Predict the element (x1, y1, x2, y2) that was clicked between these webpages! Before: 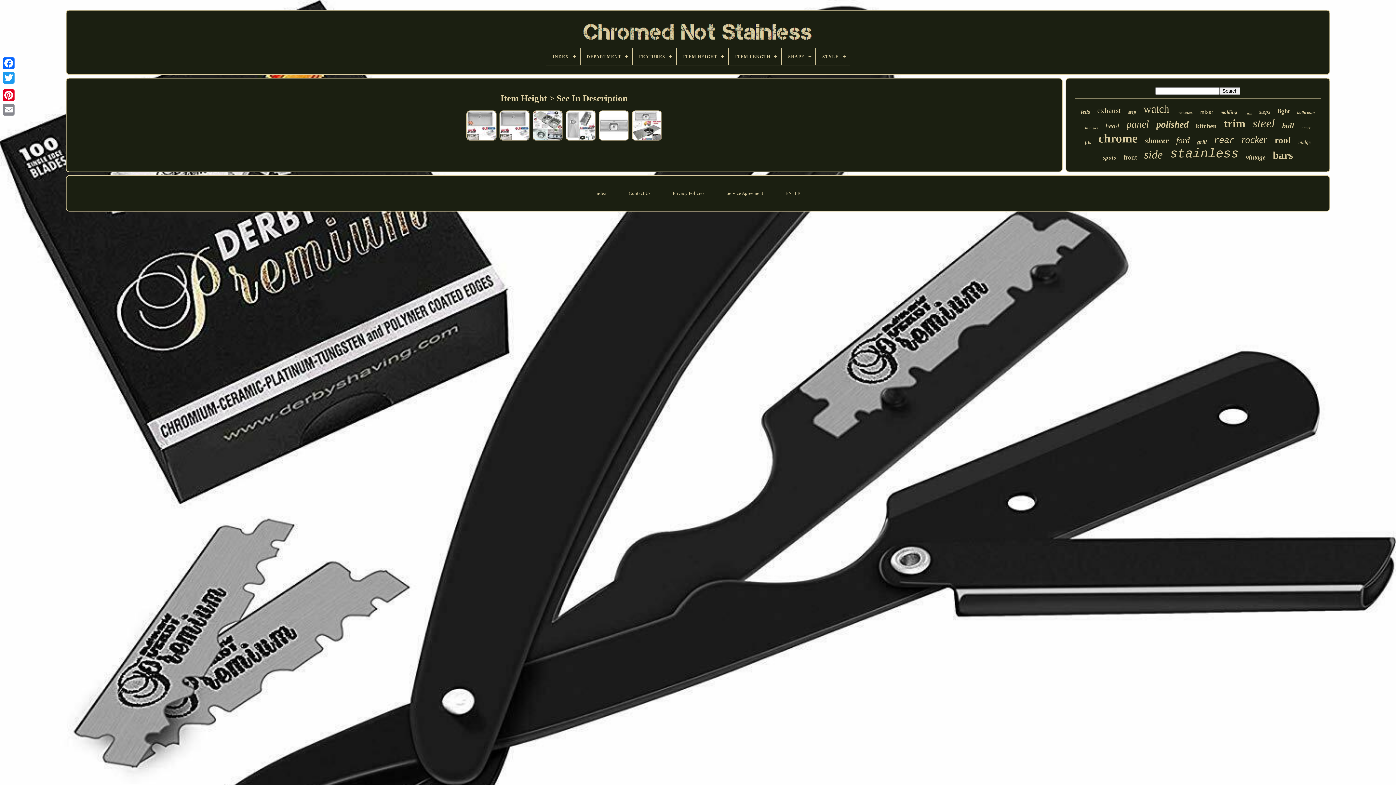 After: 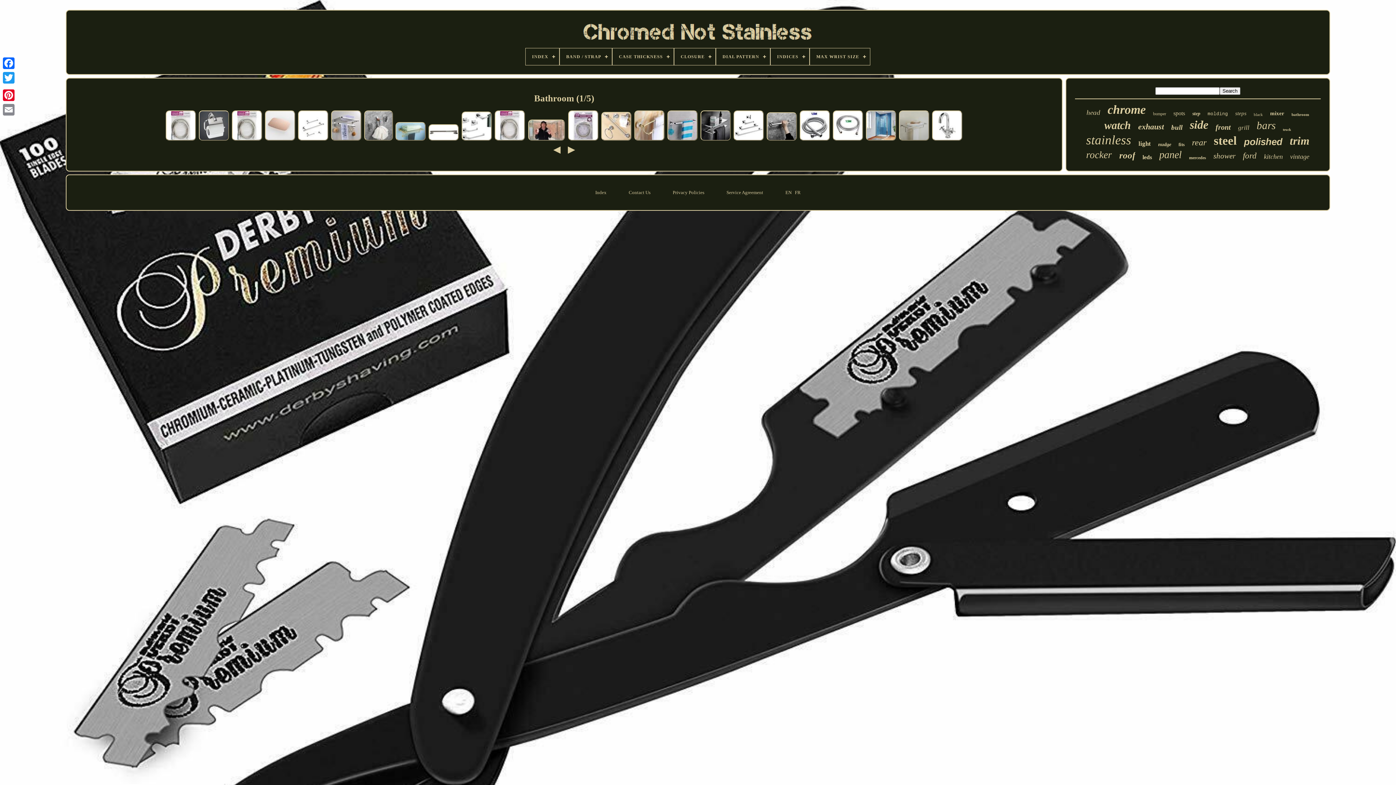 Action: bbox: (1297, 109, 1315, 115) label: bathroom